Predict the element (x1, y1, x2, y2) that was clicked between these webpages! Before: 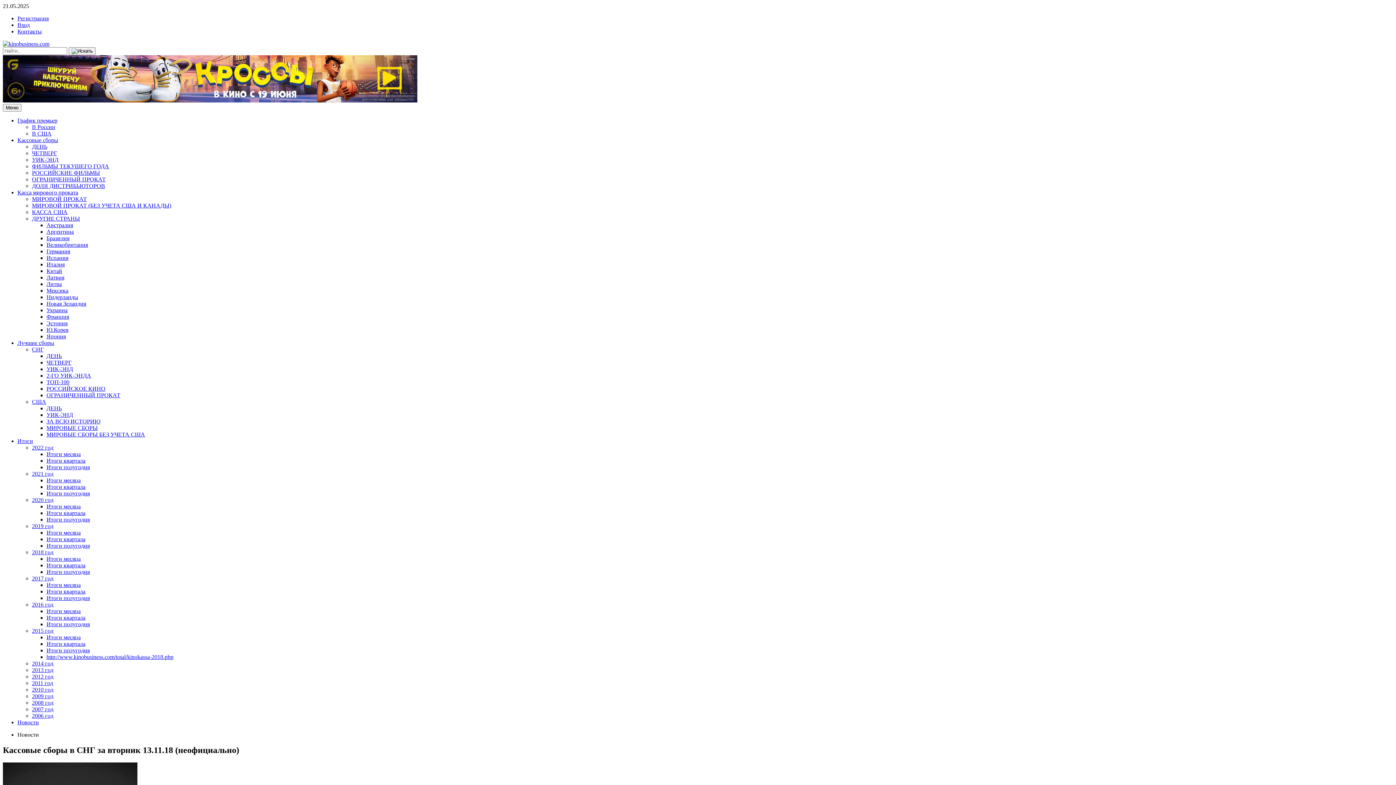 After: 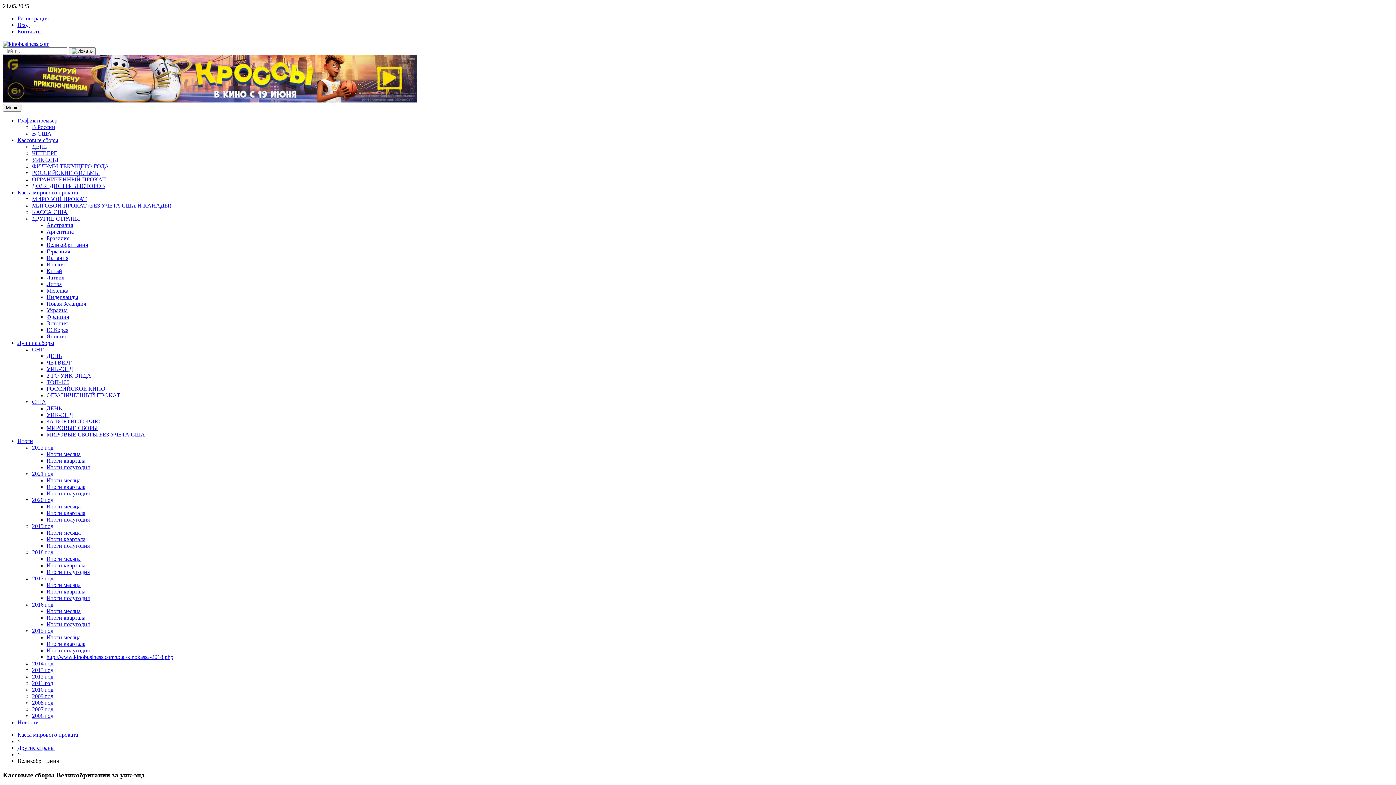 Action: bbox: (46, 241, 88, 248) label: Великобритания